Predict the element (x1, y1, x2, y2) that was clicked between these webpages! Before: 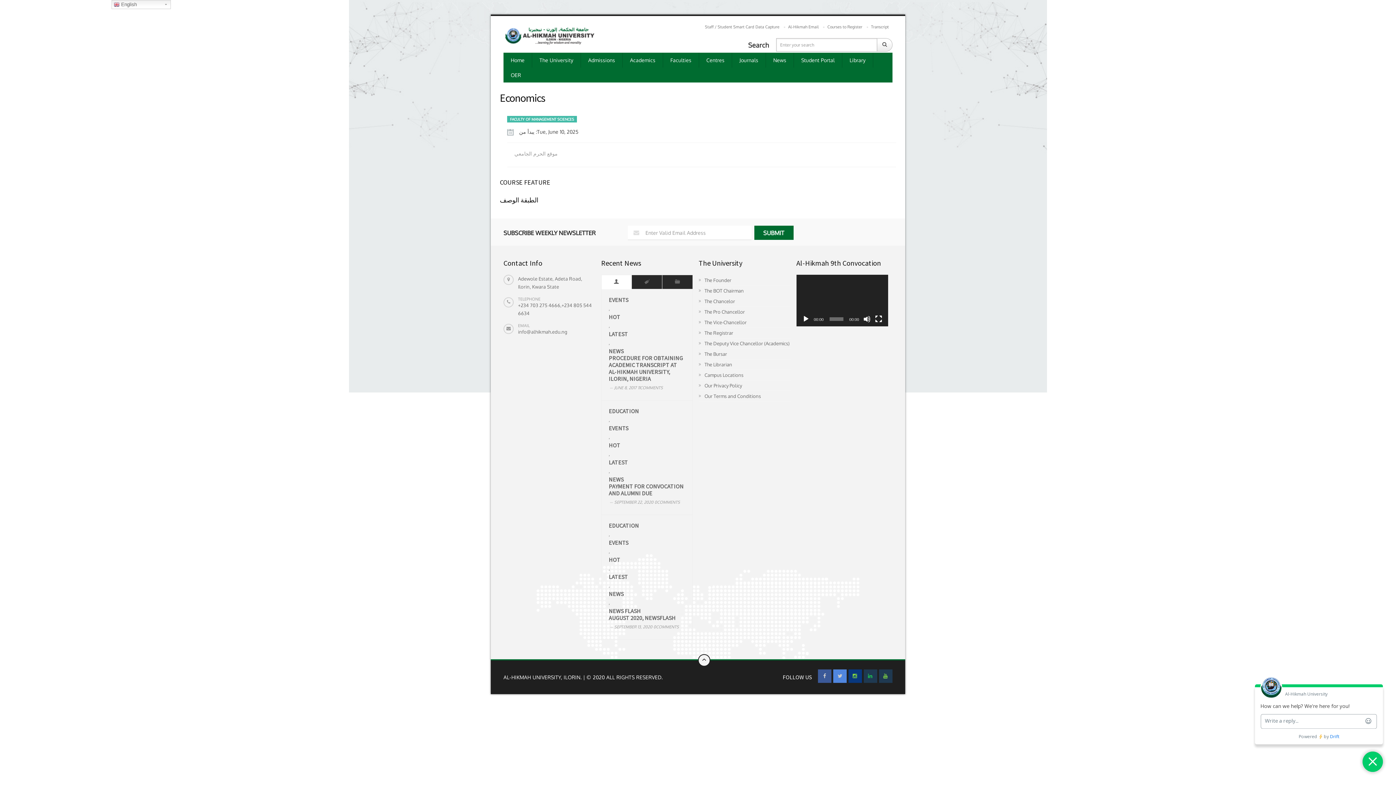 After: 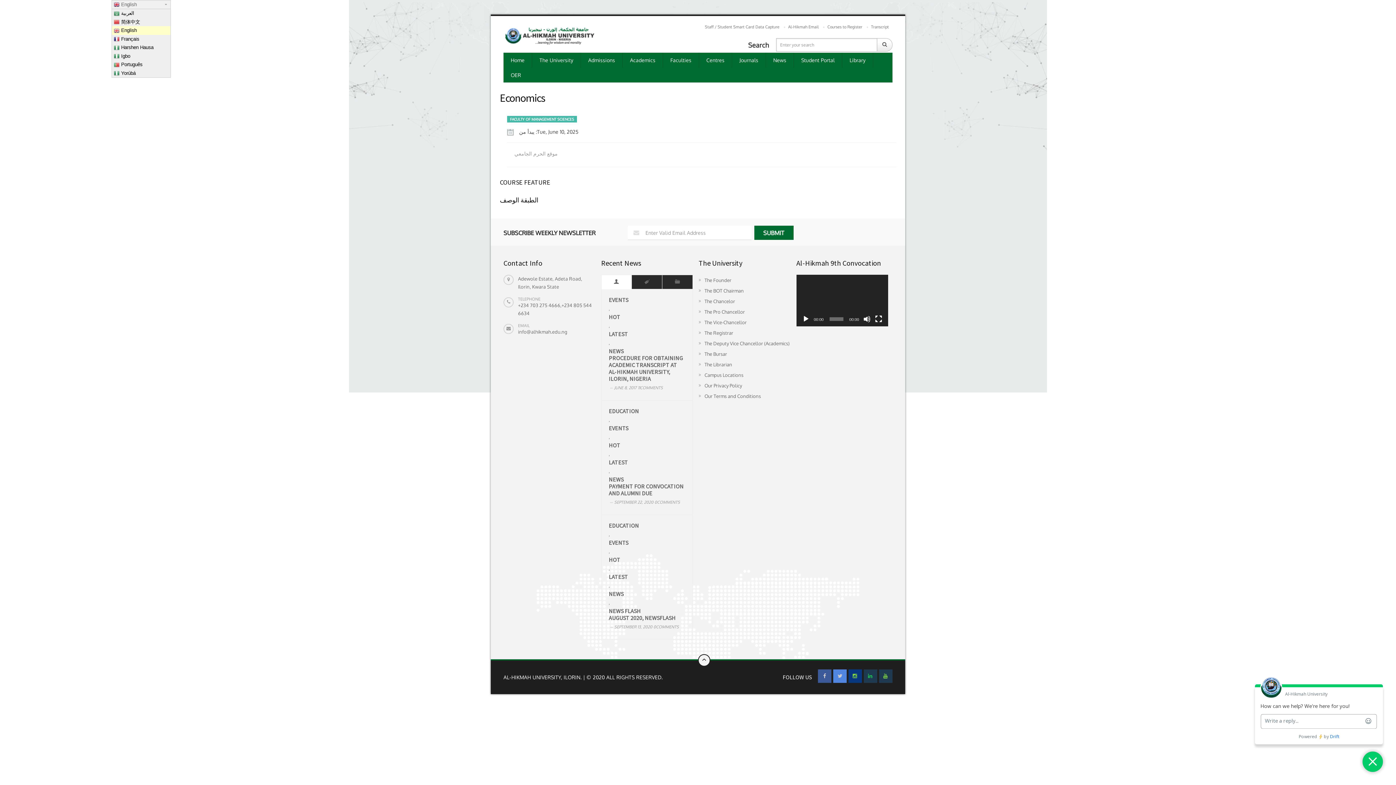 Action: bbox: (111, 0, 170, 9) label:  English